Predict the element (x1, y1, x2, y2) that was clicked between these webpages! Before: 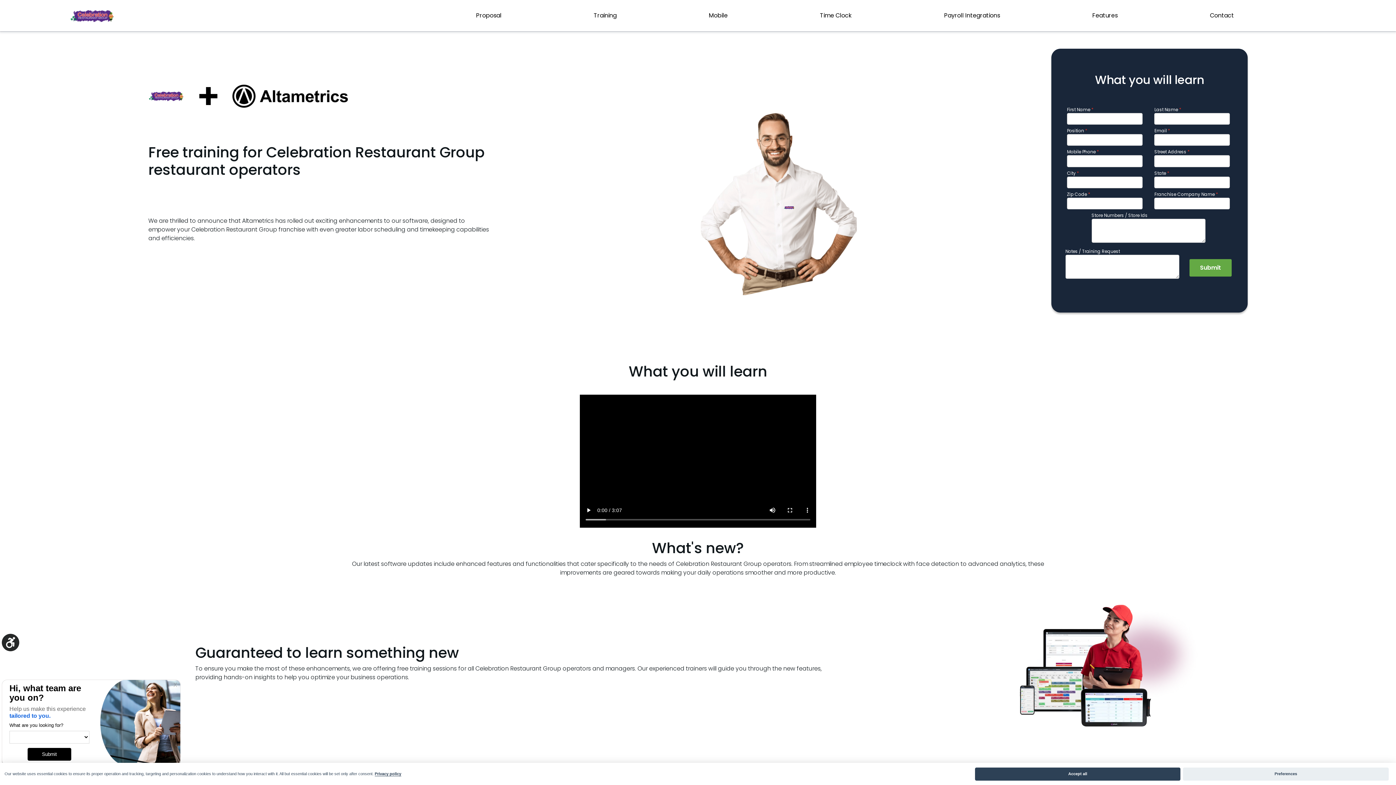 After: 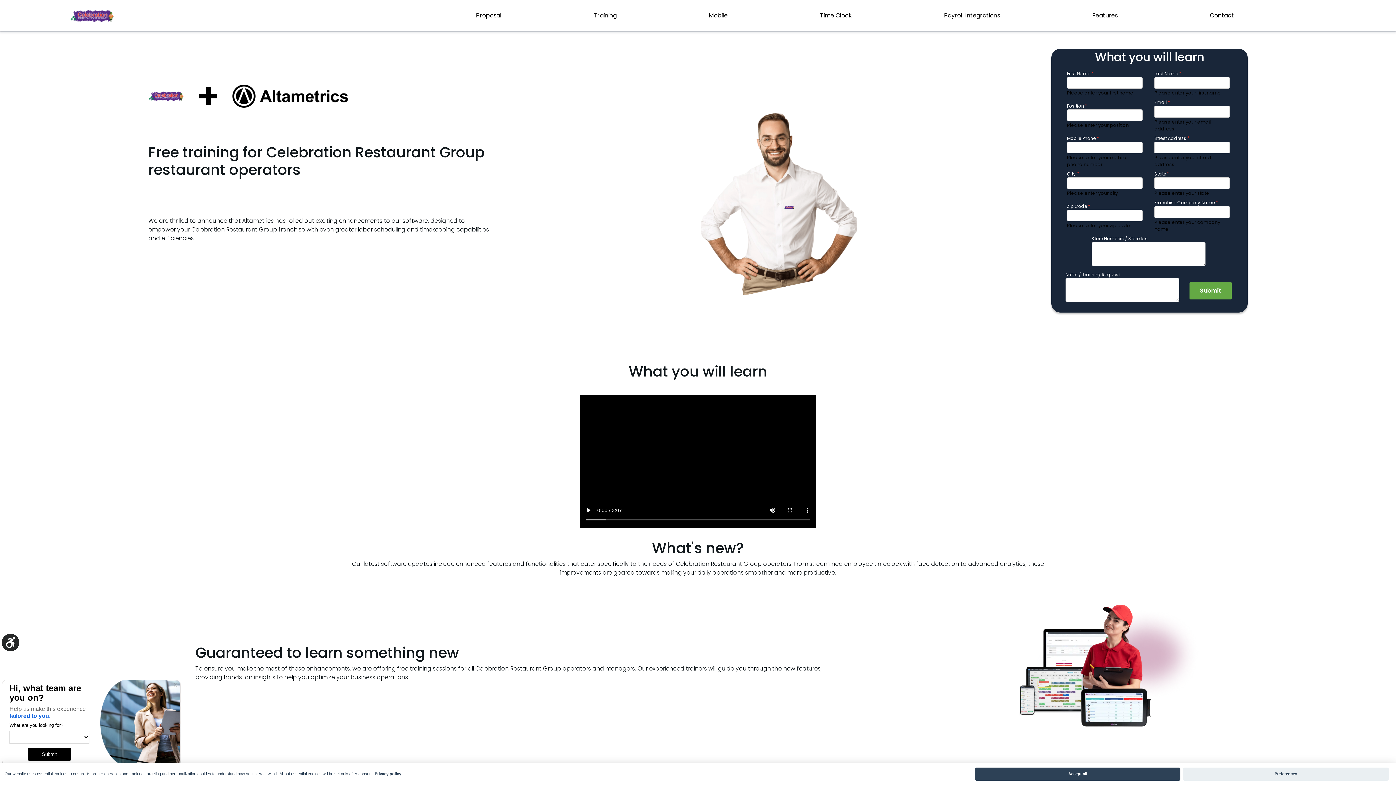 Action: label: Submit bbox: (1189, 259, 1231, 276)